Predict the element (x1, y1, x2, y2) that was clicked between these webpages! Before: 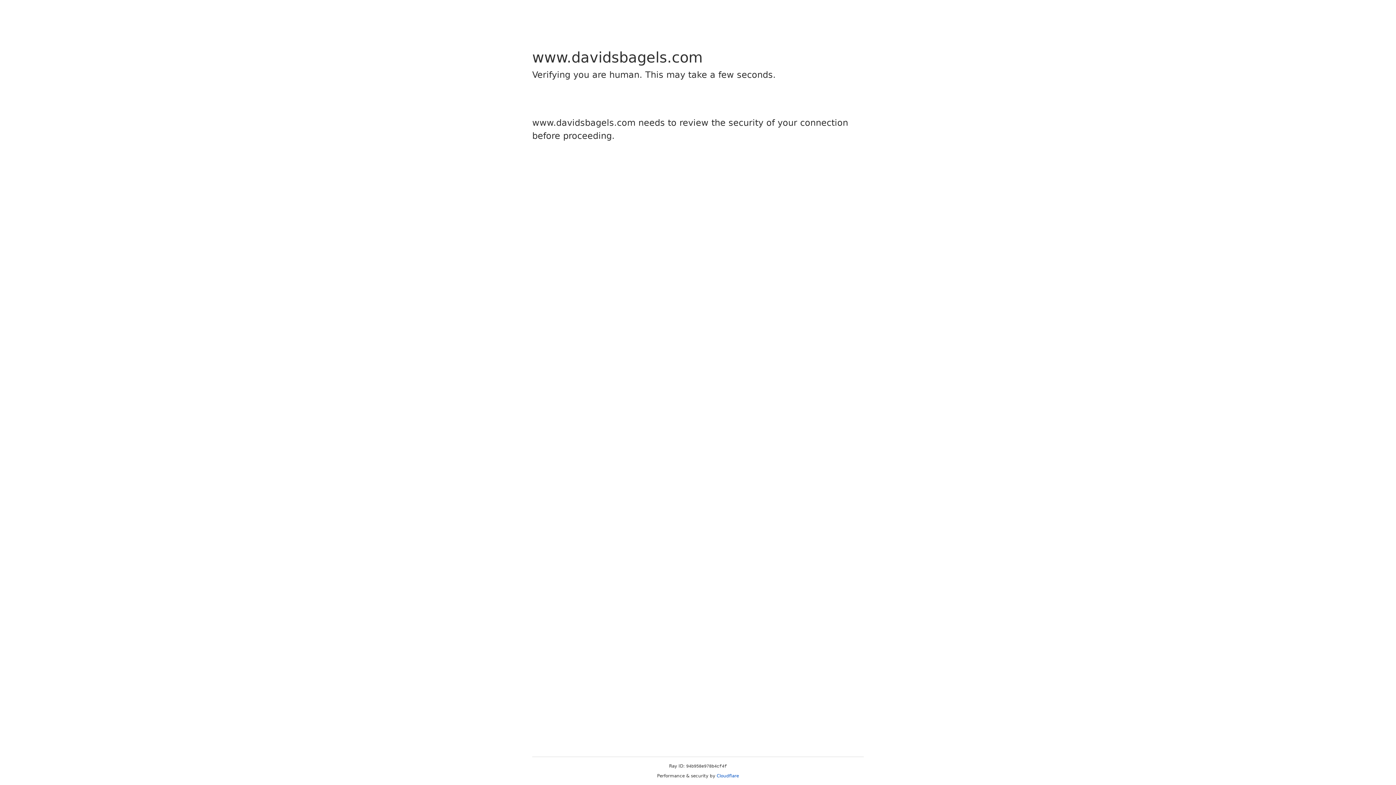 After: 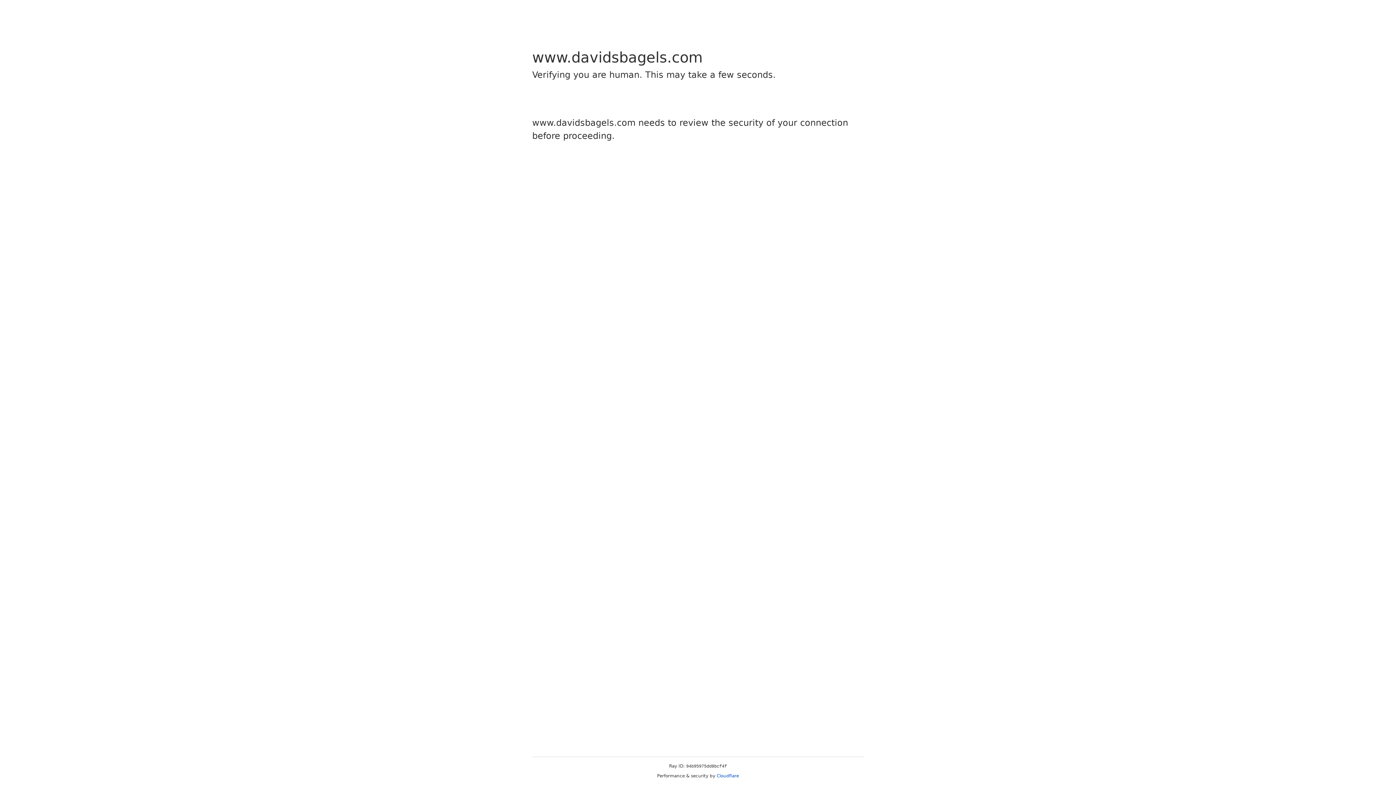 Action: label: Cloudflare bbox: (716, 773, 739, 778)